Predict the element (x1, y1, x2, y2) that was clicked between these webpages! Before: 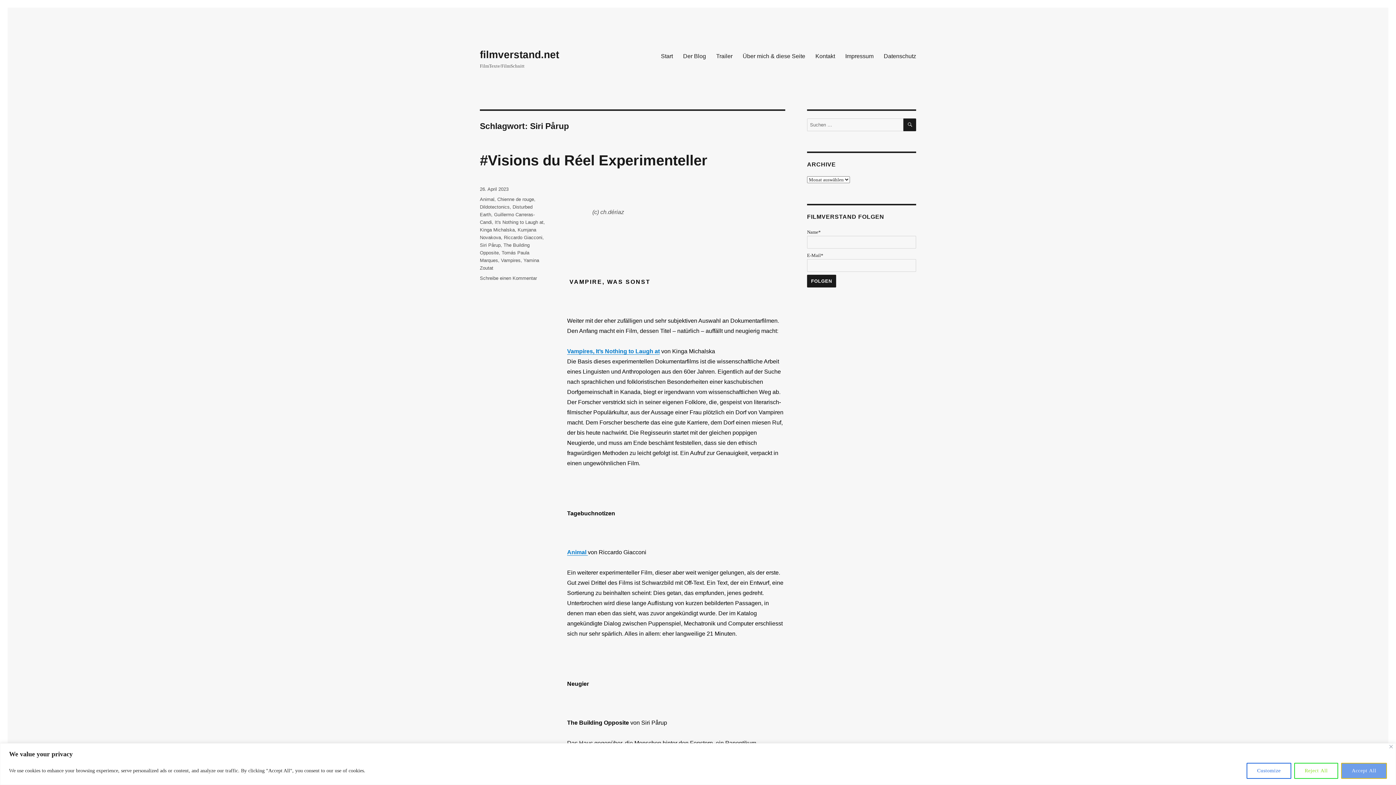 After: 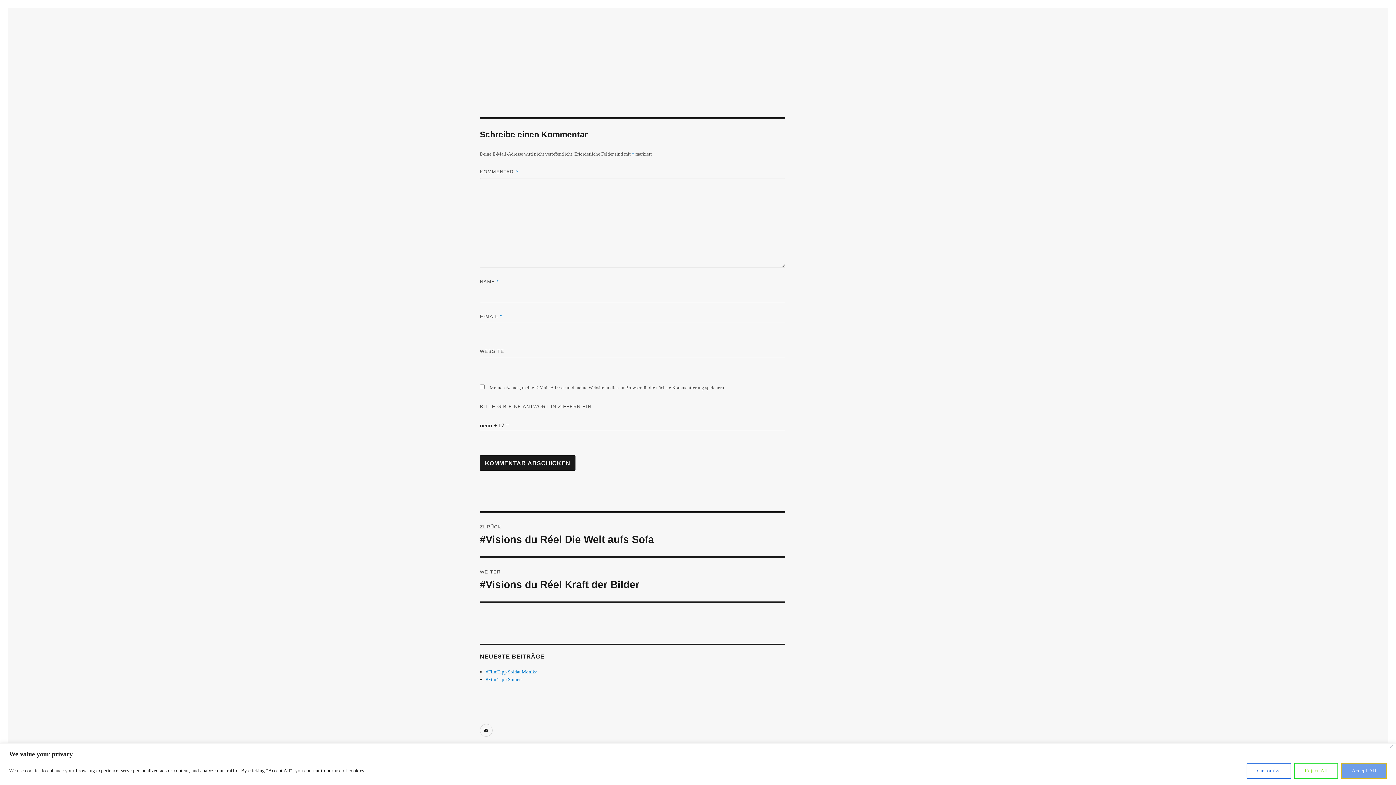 Action: bbox: (480, 275, 537, 281) label: Schreibe einen Kommentar
zu #Visions du Réel Experimenteller